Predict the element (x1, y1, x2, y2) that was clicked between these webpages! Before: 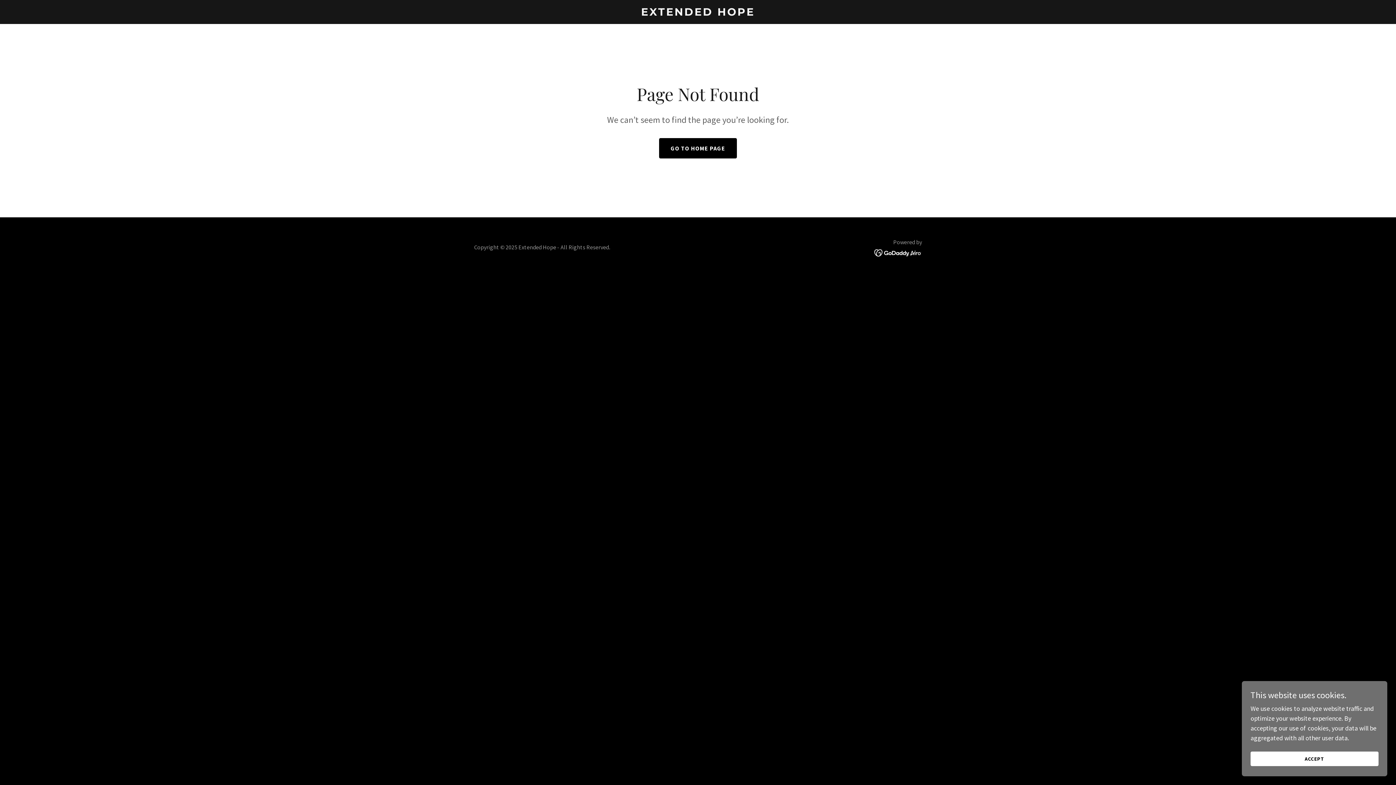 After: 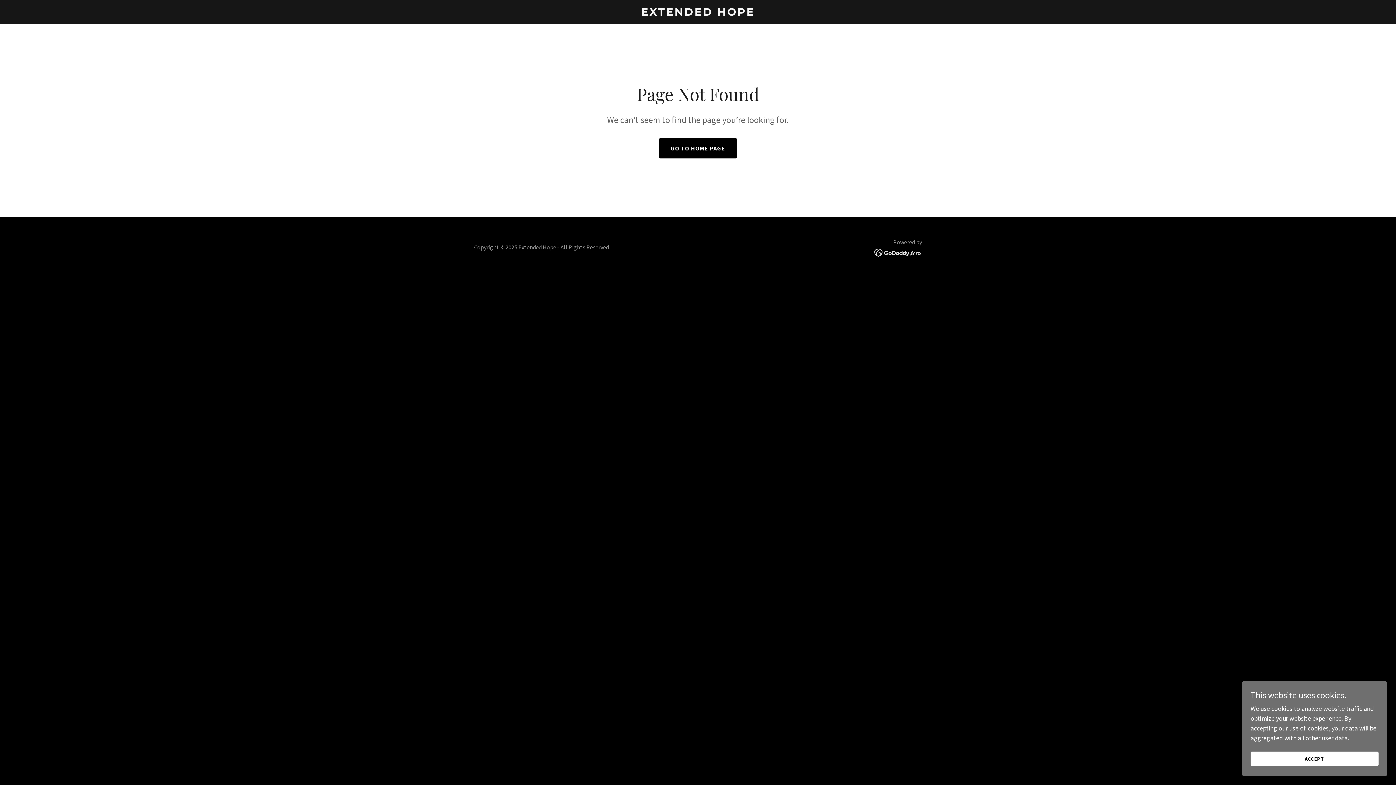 Action: bbox: (874, 248, 922, 256)